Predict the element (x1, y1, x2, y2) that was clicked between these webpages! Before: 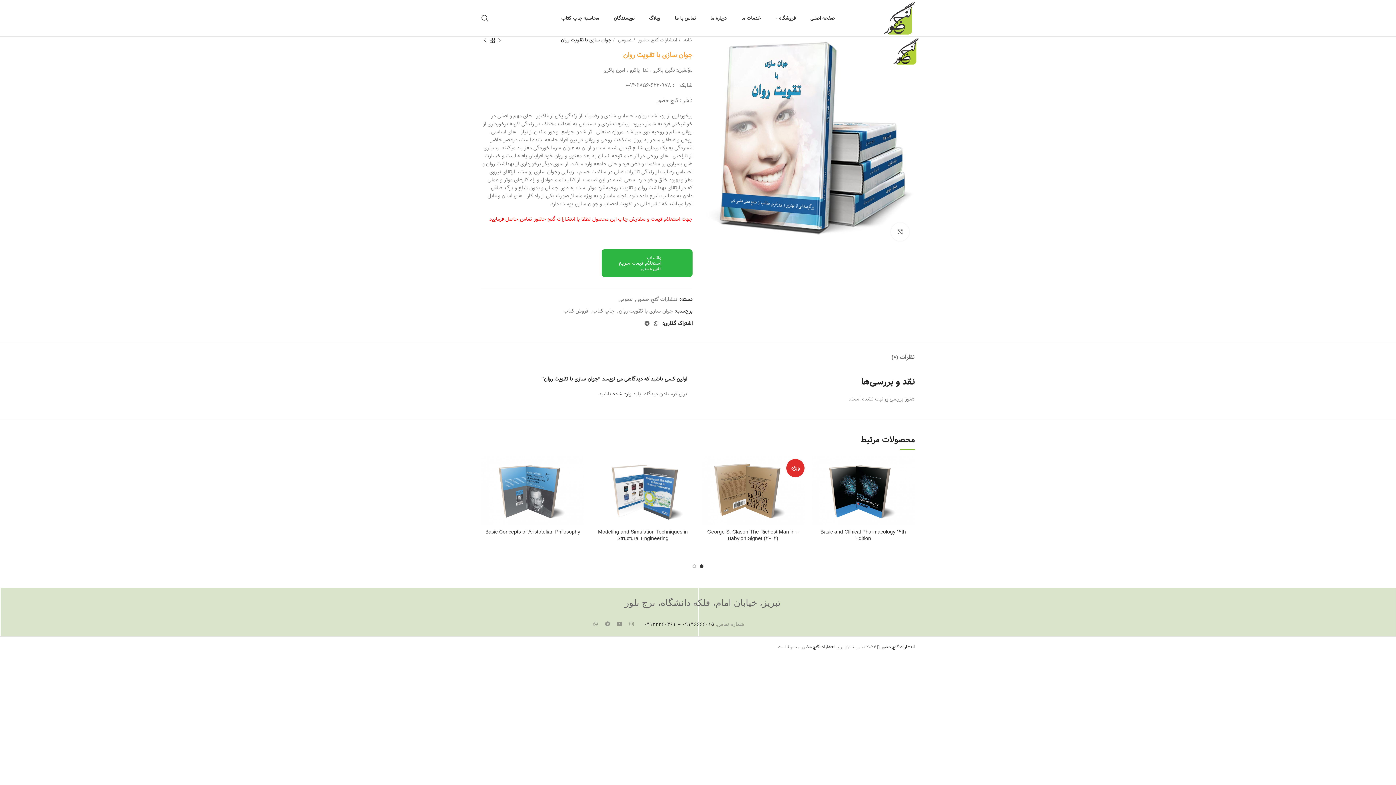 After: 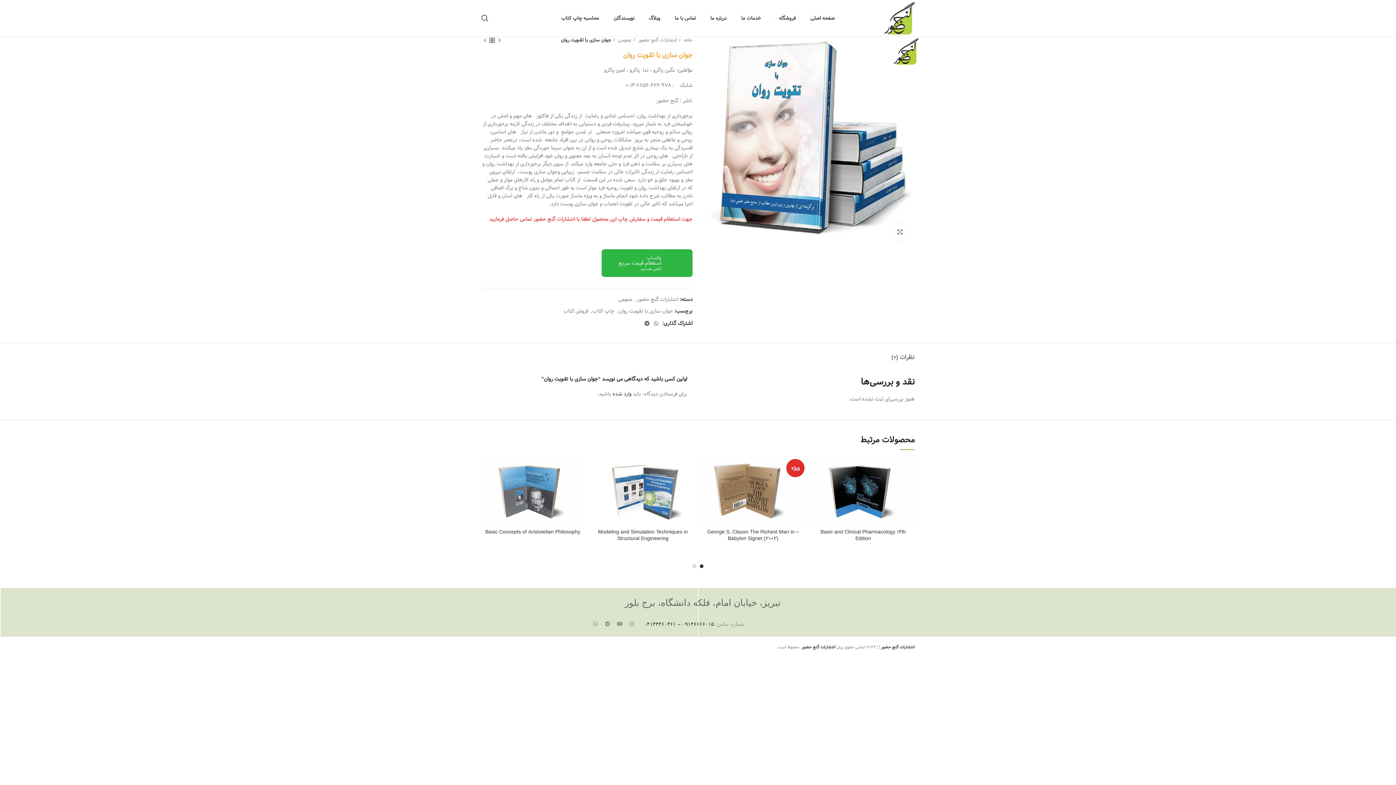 Action: label: ۰۹۱۴۶۶۶۶۰۱۵ – ۰۴۱۳۳۳۶۰۳۶۱ bbox: (644, 621, 714, 629)